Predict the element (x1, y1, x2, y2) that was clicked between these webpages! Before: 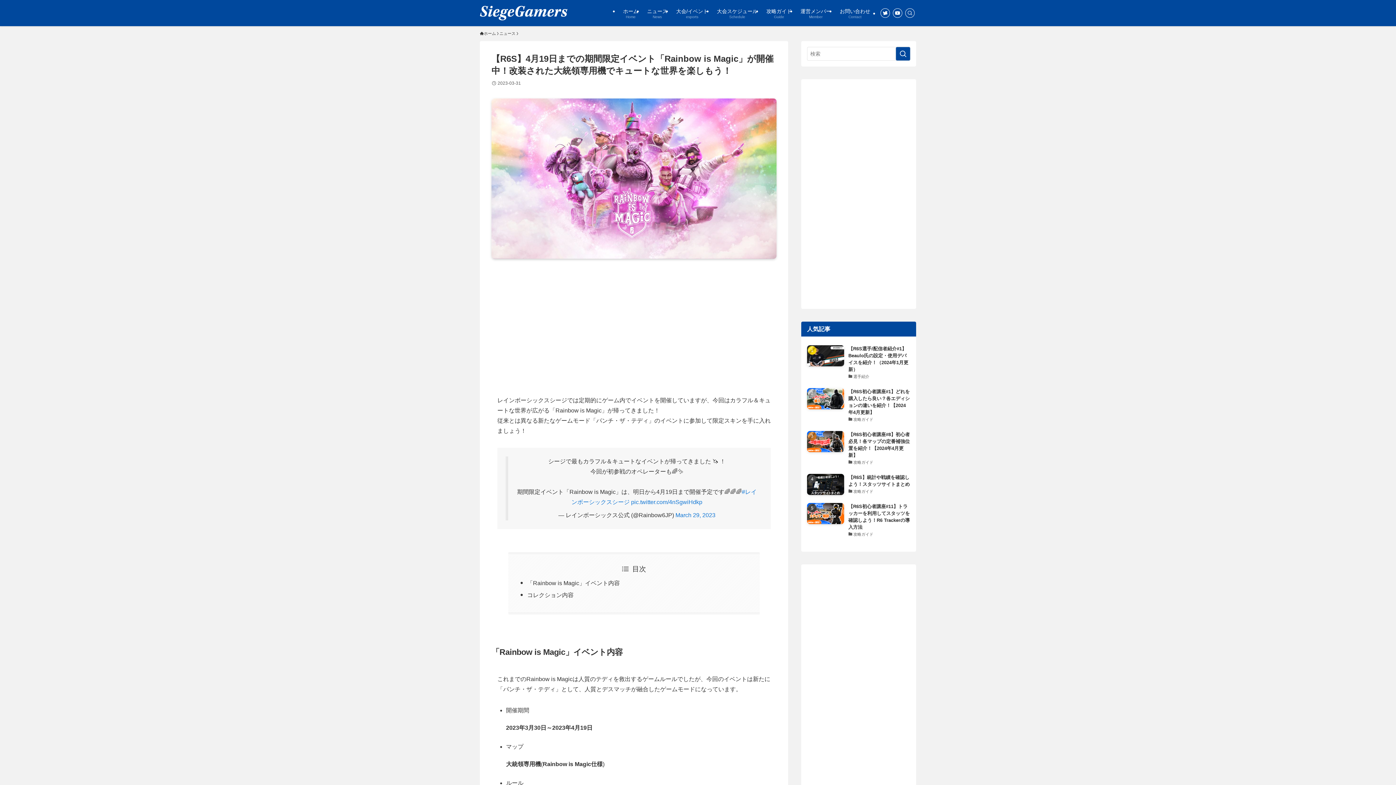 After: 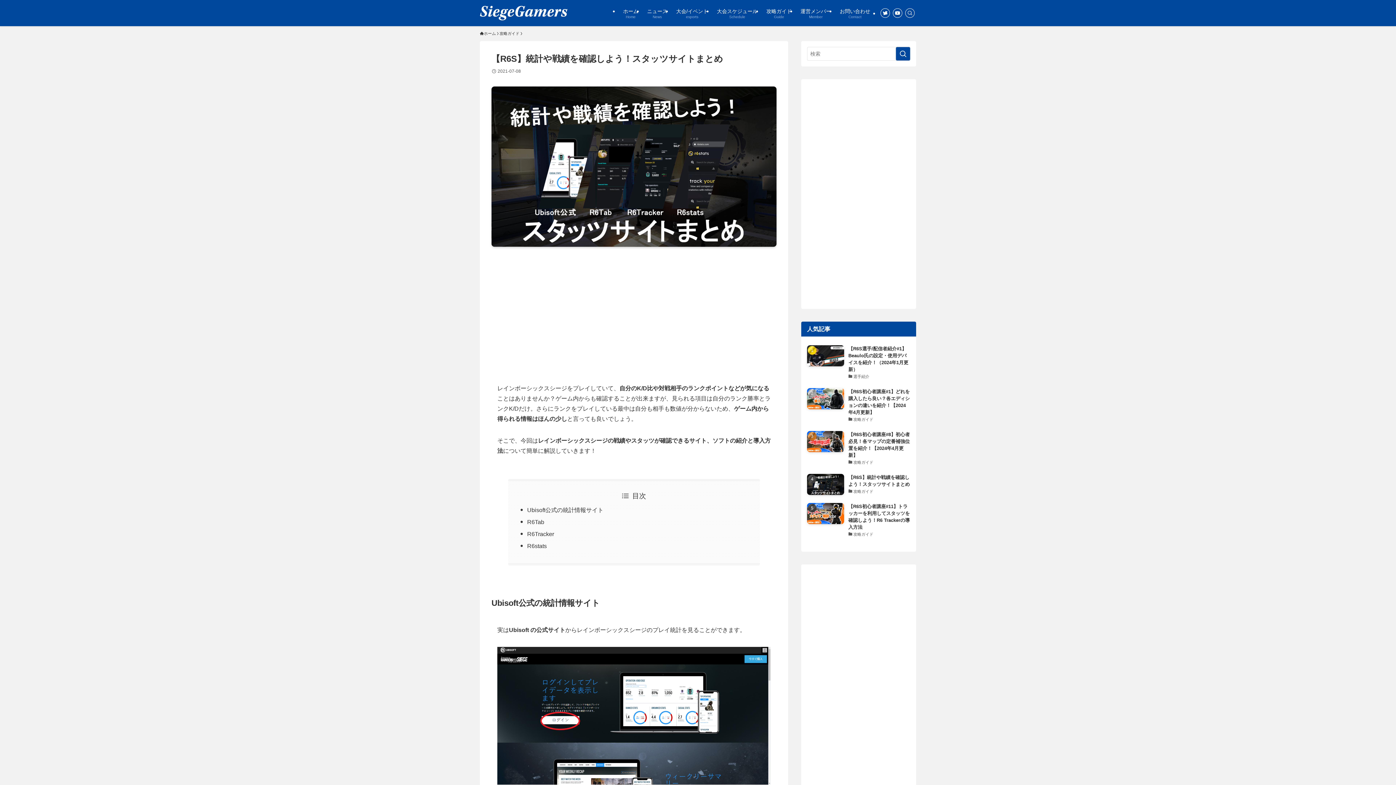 Action: label: 【R6S】統計や戦績を確認しよう！スタッツサイトまとめ
攻略ガイド bbox: (807, 474, 910, 495)